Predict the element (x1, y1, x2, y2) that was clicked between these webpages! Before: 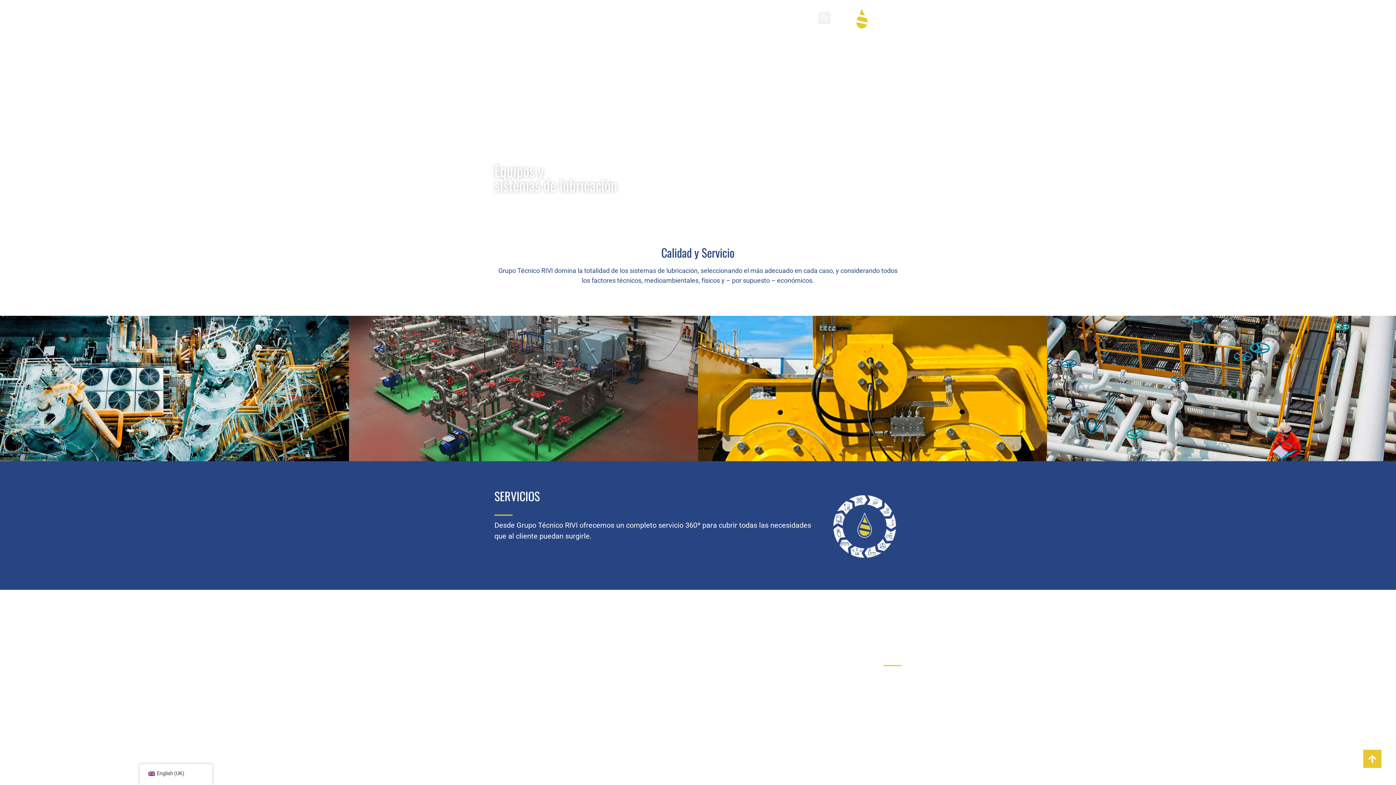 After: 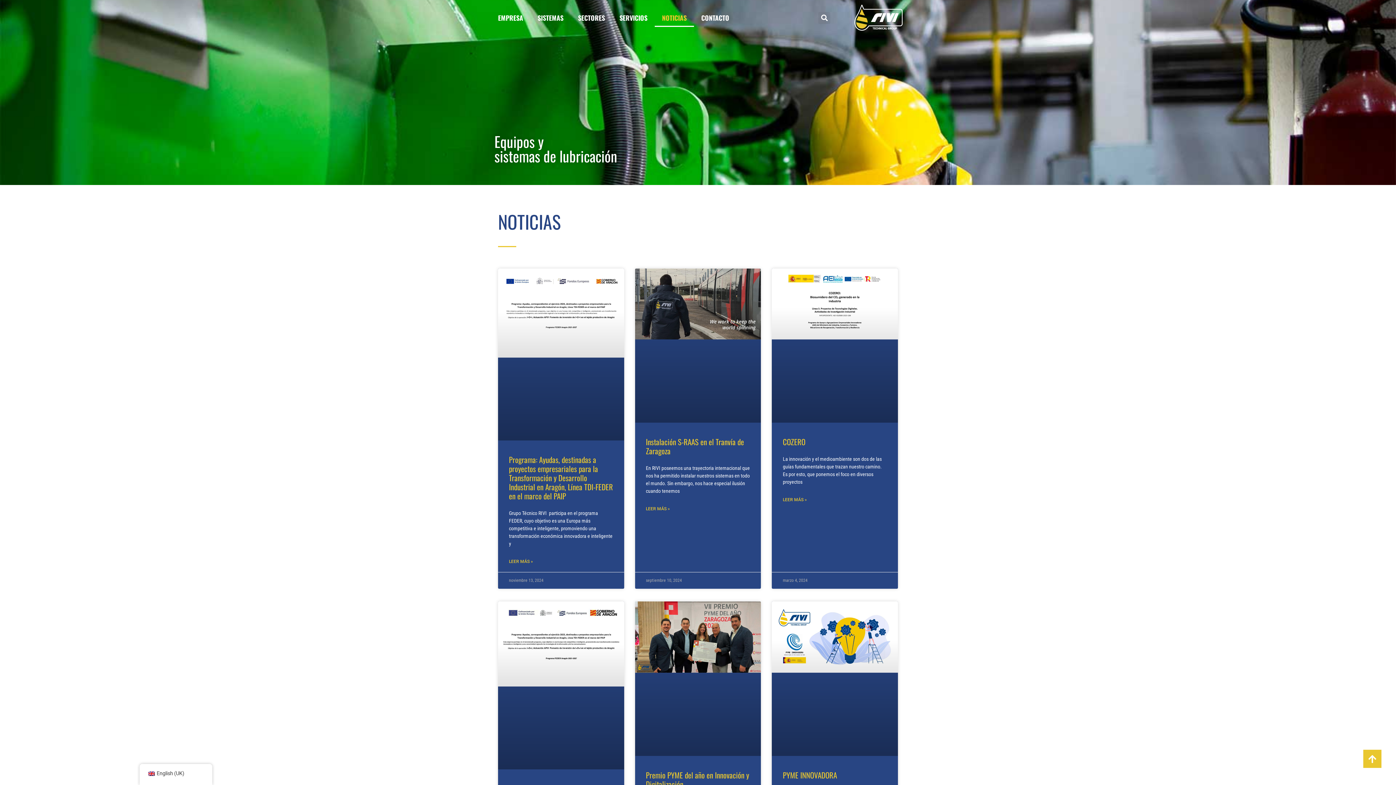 Action: label: NOTICIAS bbox: (654, 8, 694, 27)